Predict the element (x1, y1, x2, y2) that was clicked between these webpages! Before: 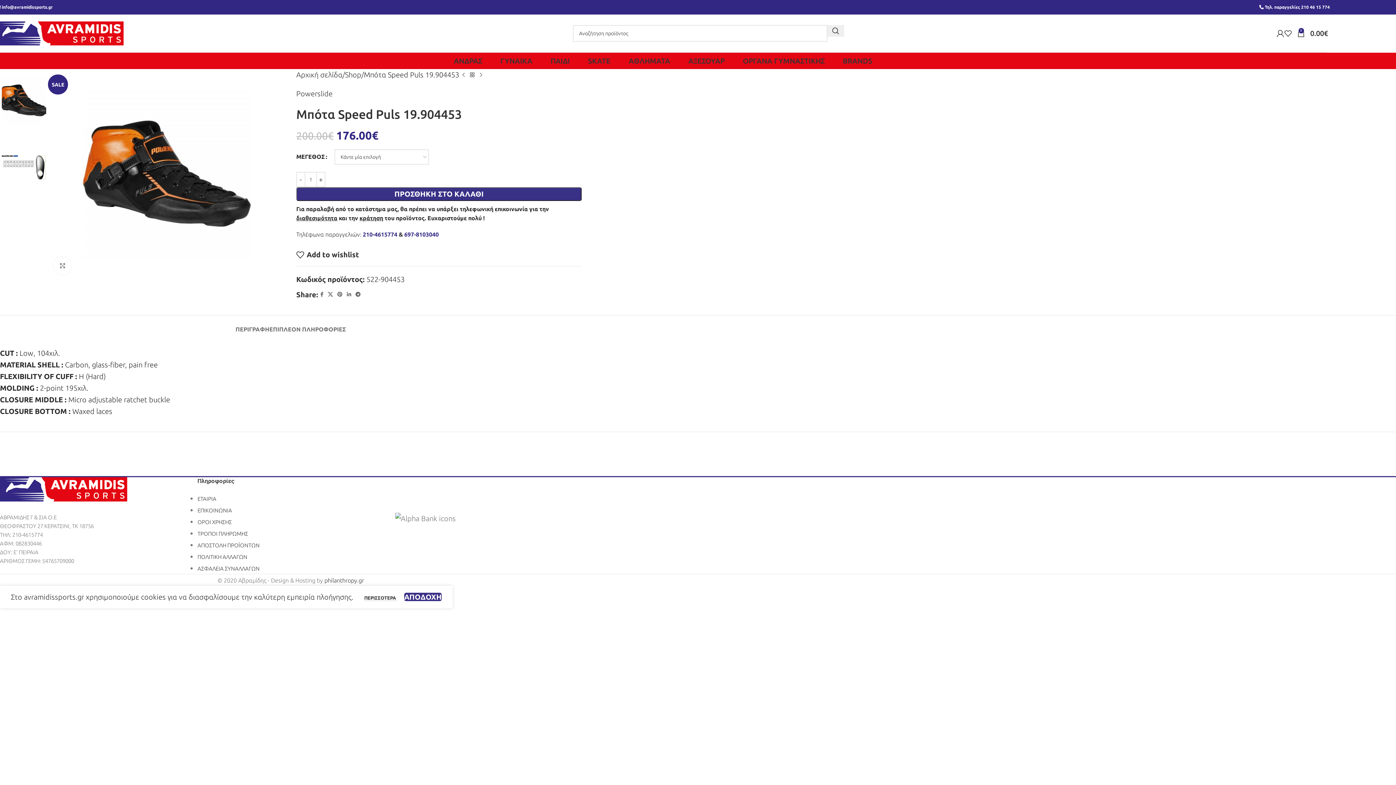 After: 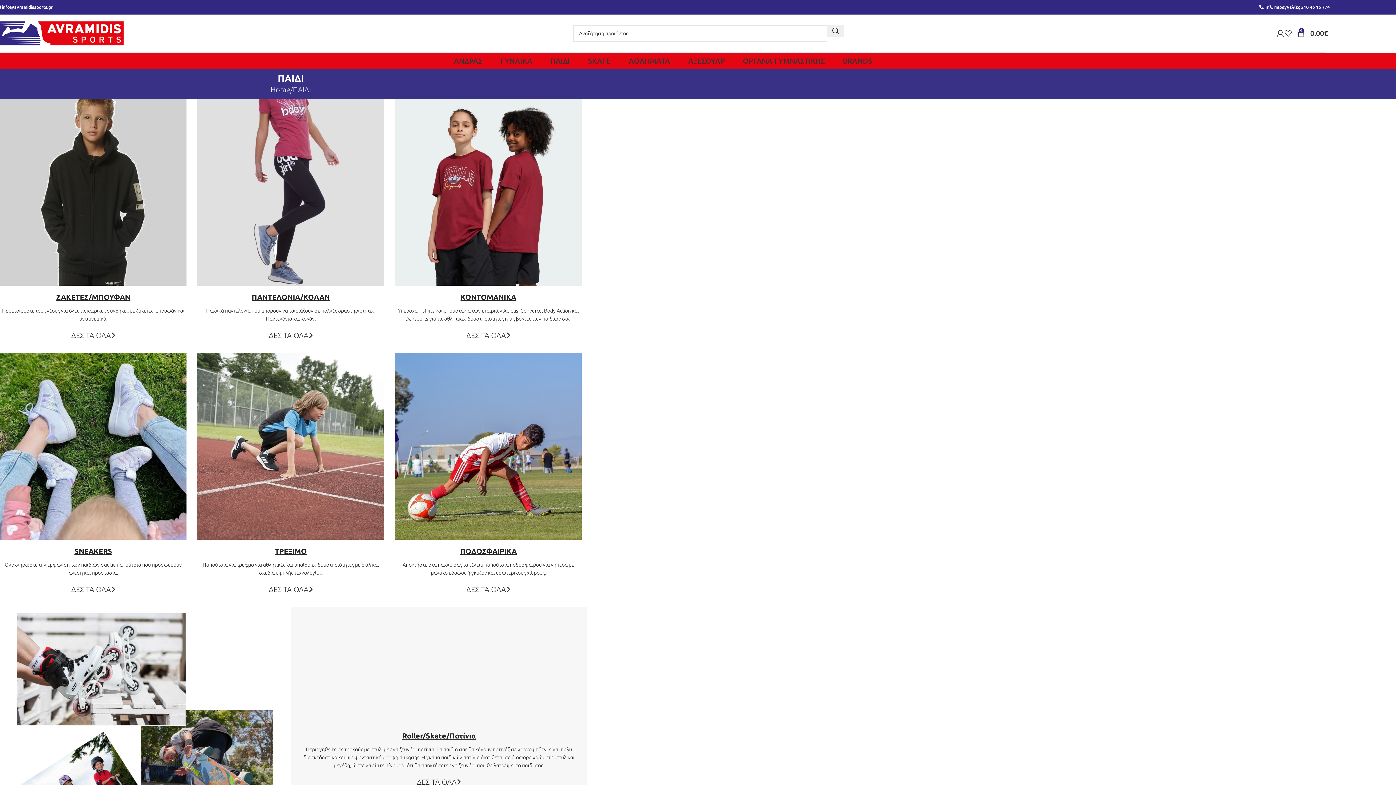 Action: label: ΠΑΙΔΙ bbox: (541, 53, 579, 68)